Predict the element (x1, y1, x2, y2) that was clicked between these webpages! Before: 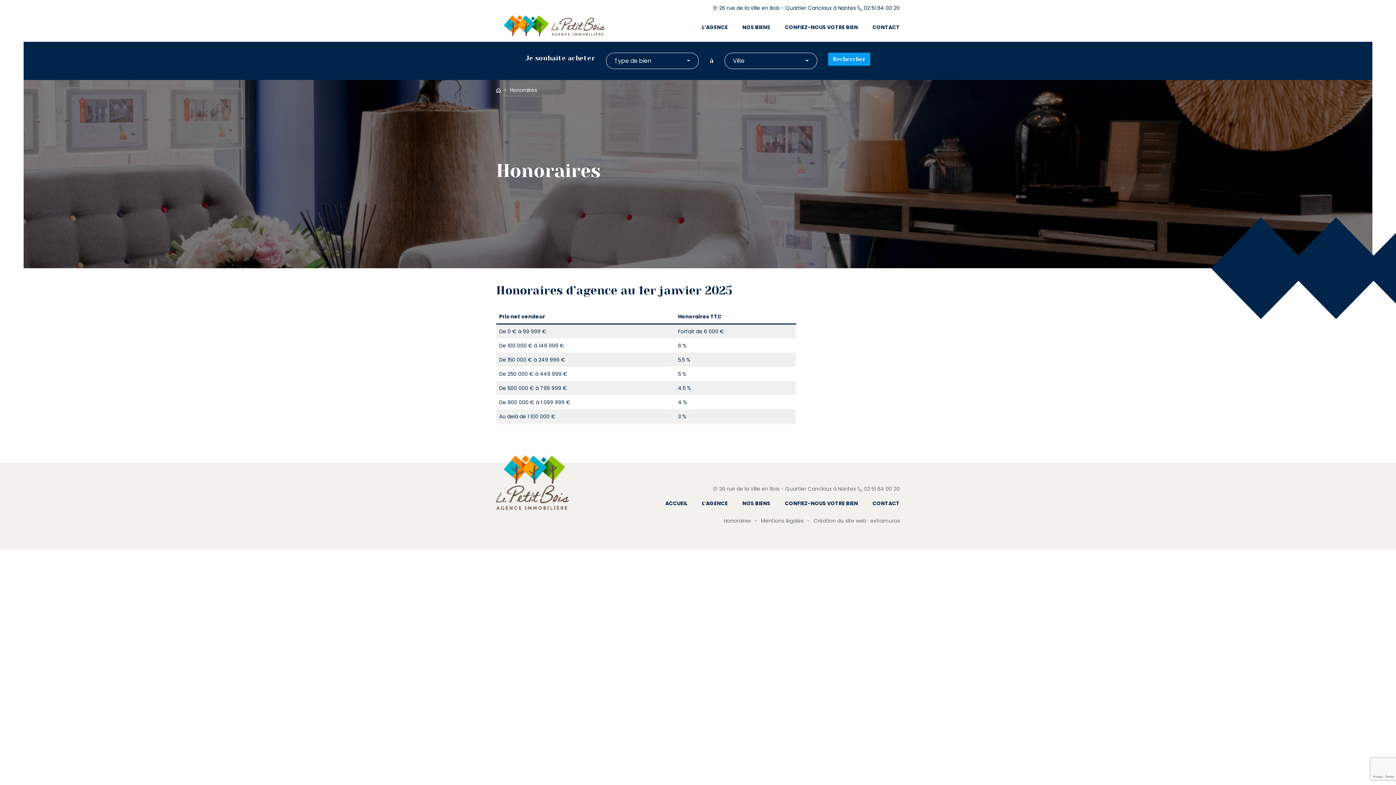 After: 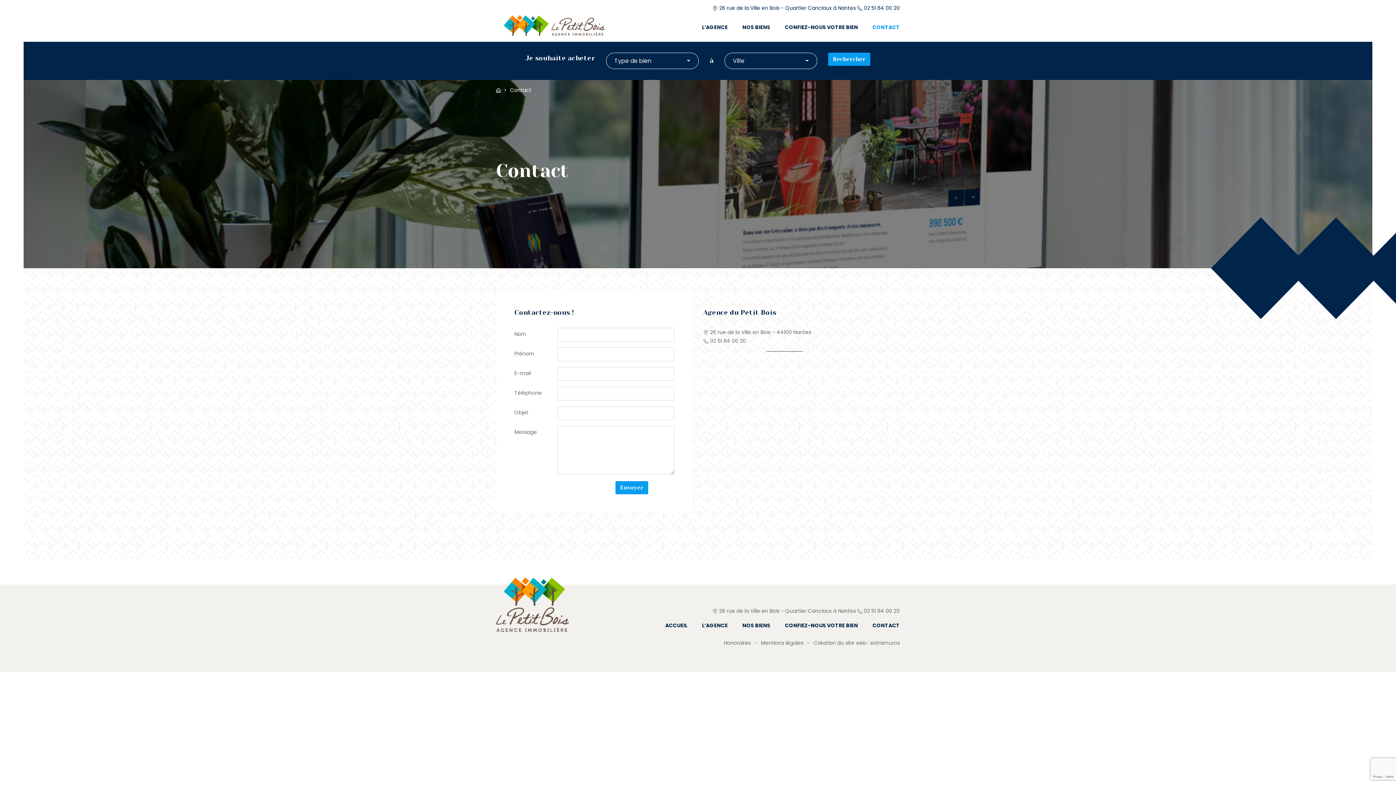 Action: label: CONTACT bbox: (865, 496, 900, 510)